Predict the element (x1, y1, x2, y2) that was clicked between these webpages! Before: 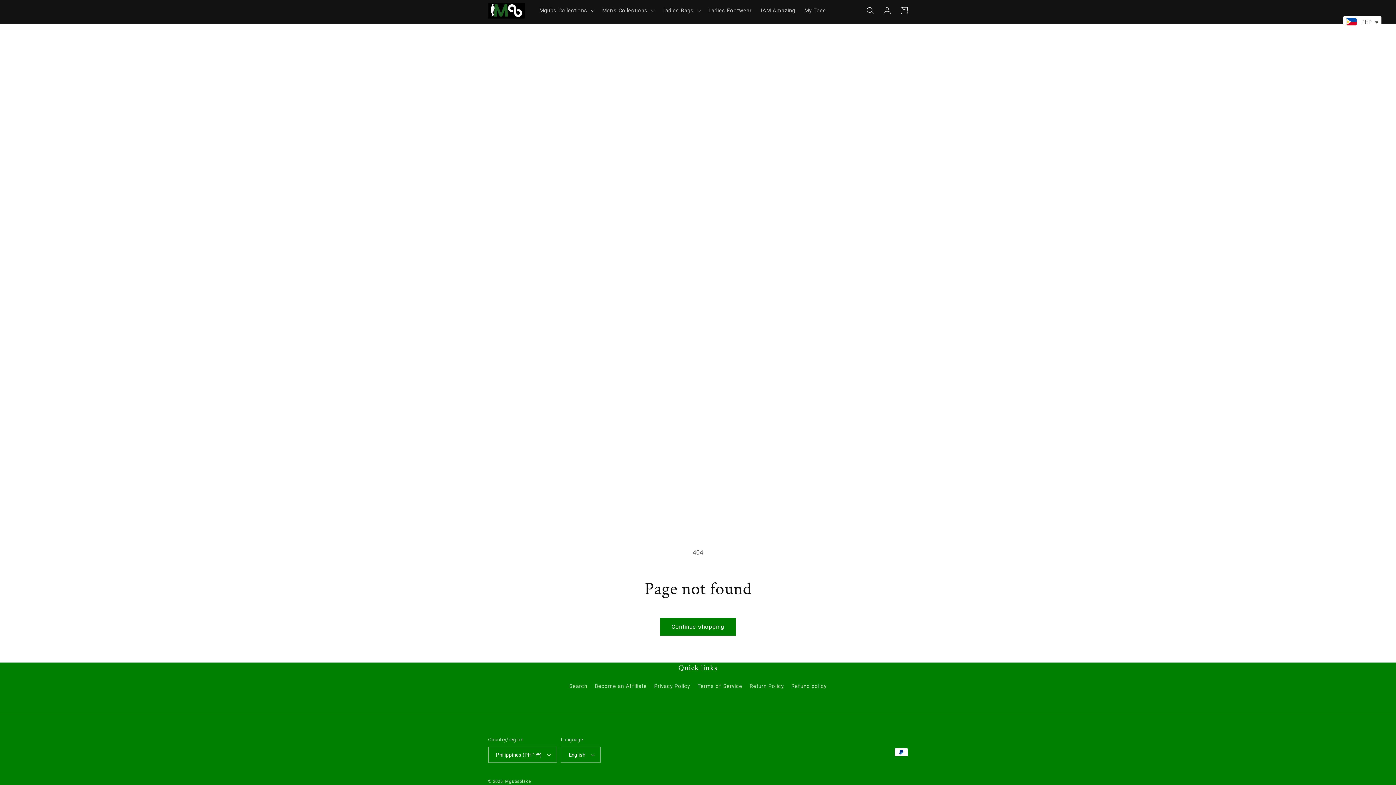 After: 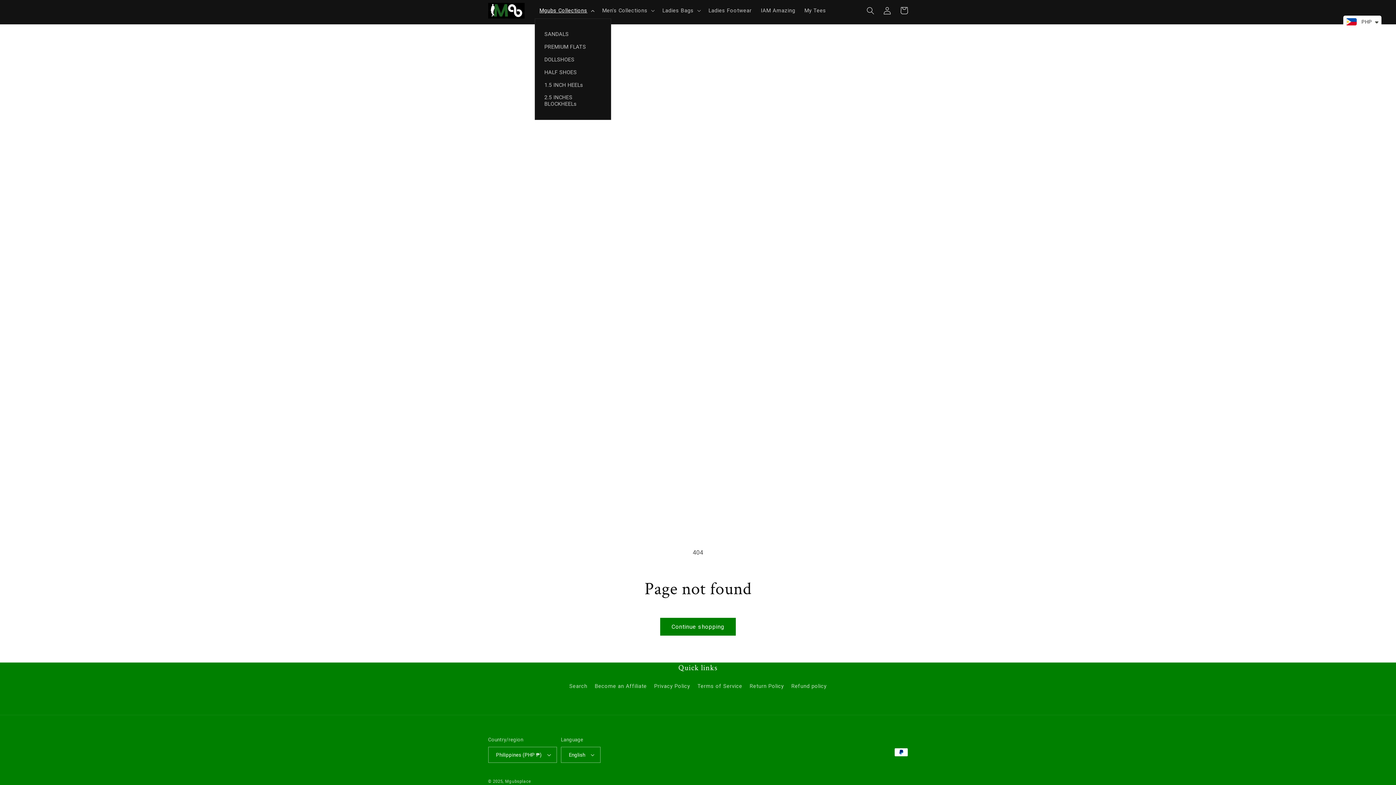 Action: bbox: (535, 2, 599, 18) label: Mgubs Collections